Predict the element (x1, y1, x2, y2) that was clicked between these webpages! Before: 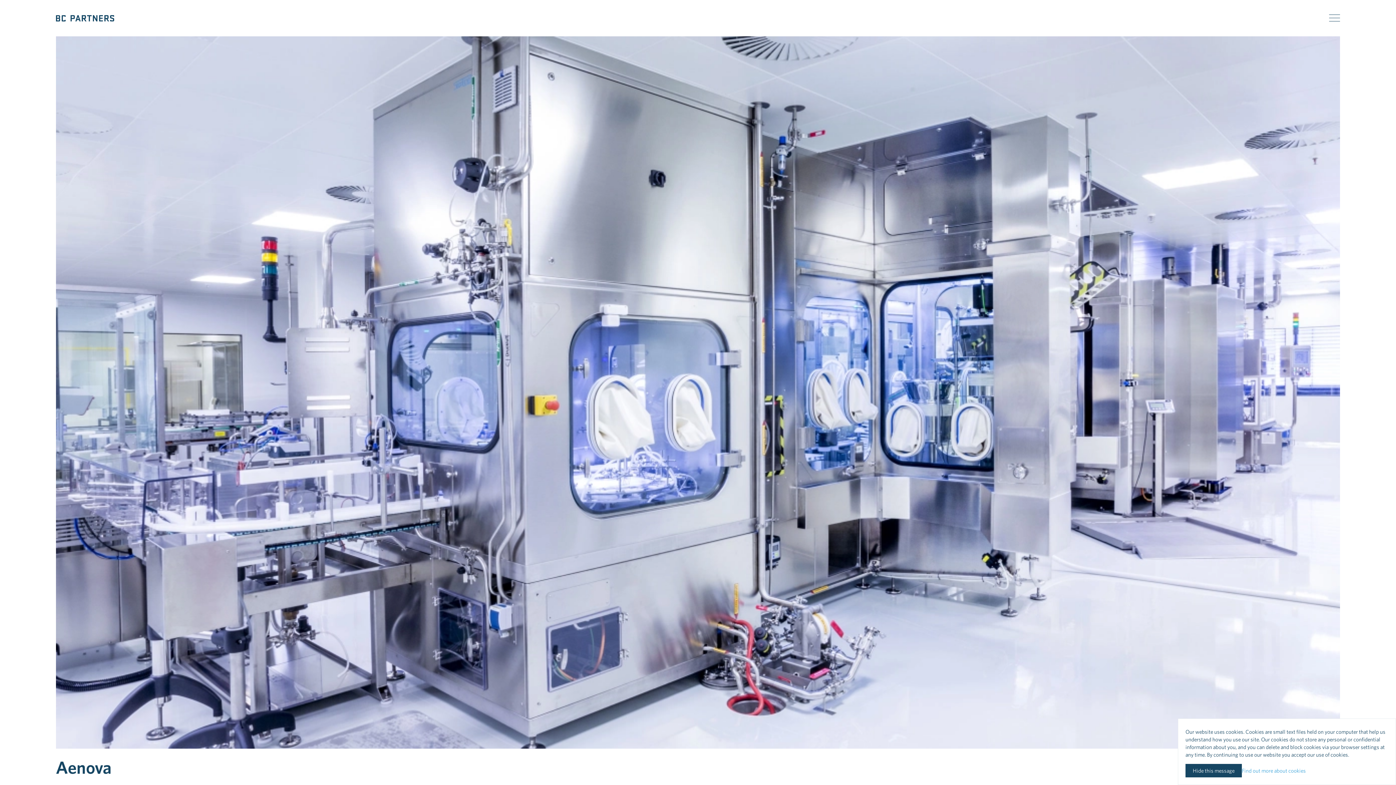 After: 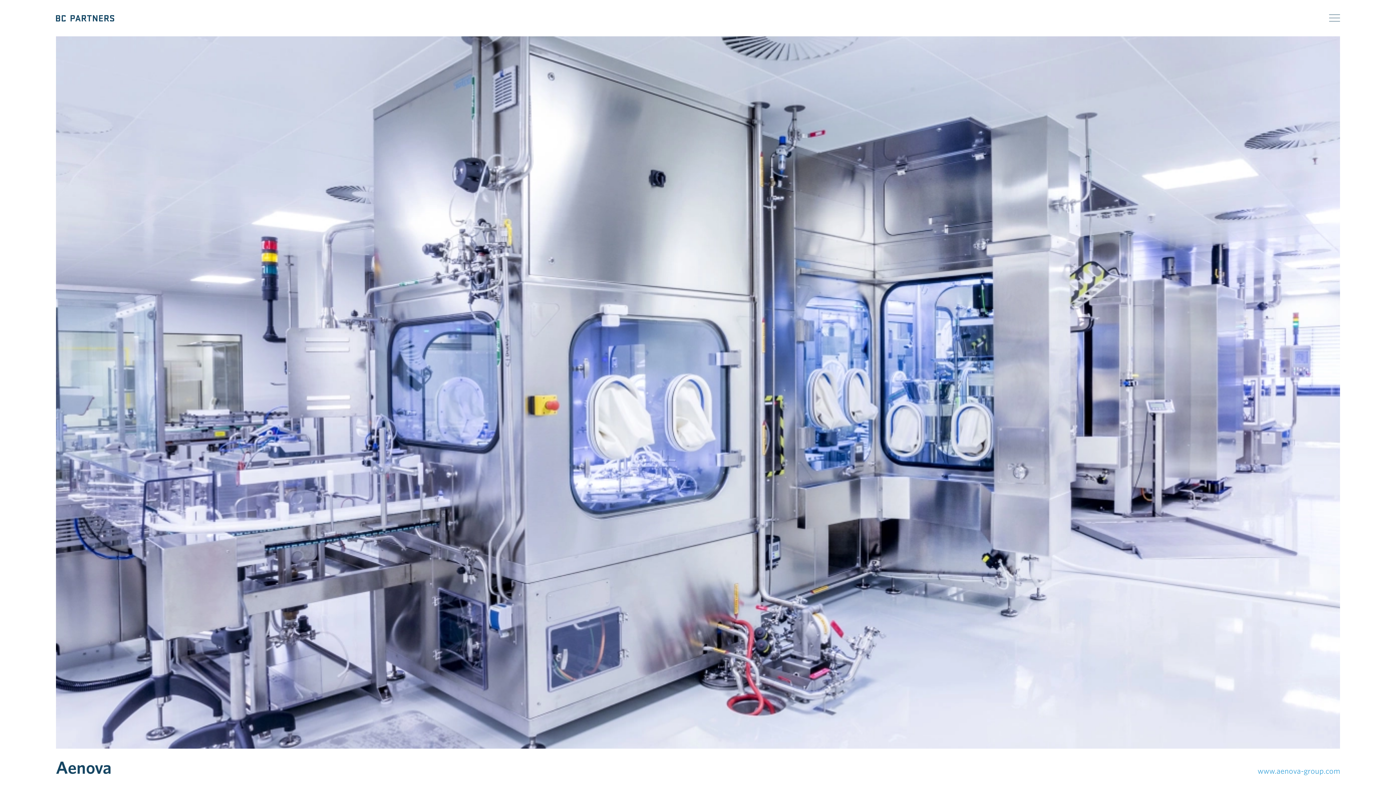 Action: bbox: (1185, 764, 1242, 777) label: Hide this message